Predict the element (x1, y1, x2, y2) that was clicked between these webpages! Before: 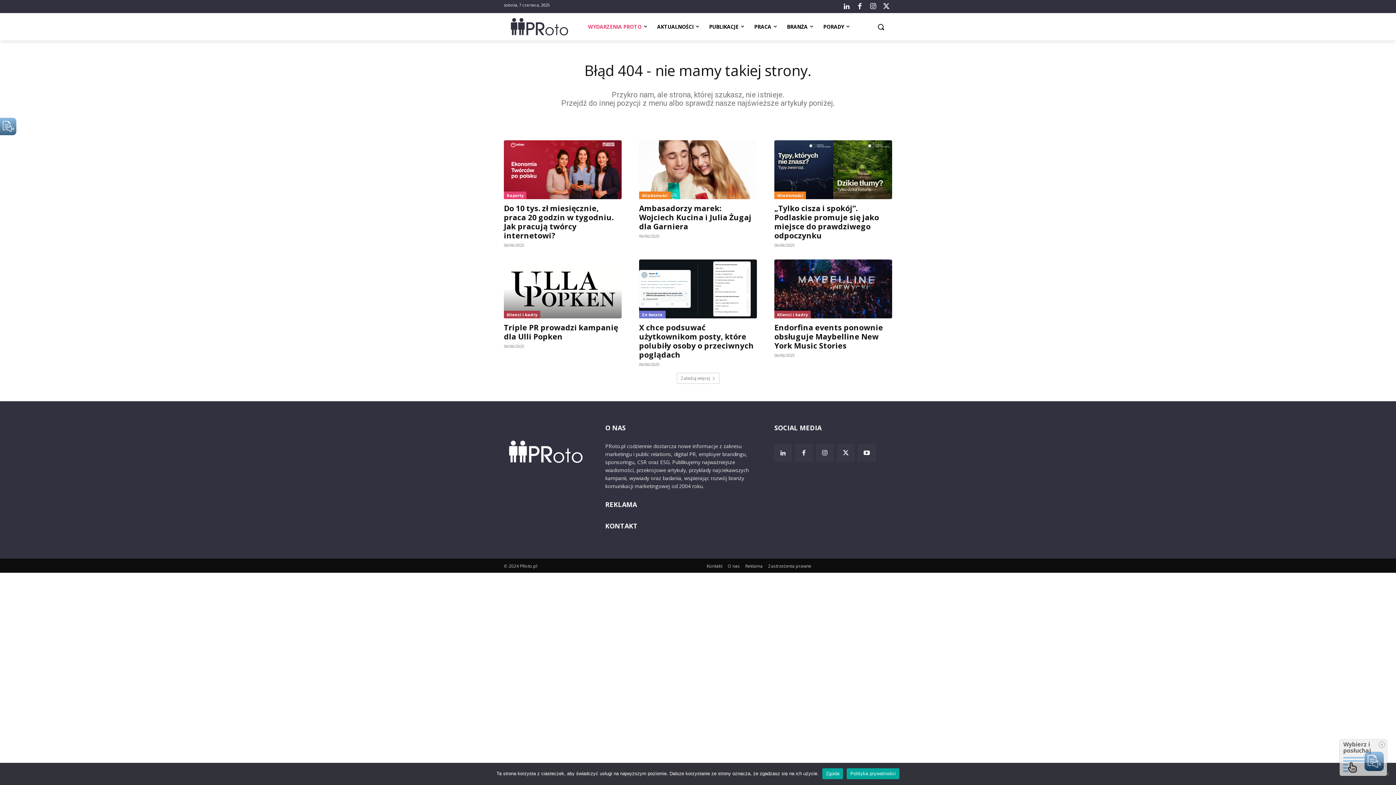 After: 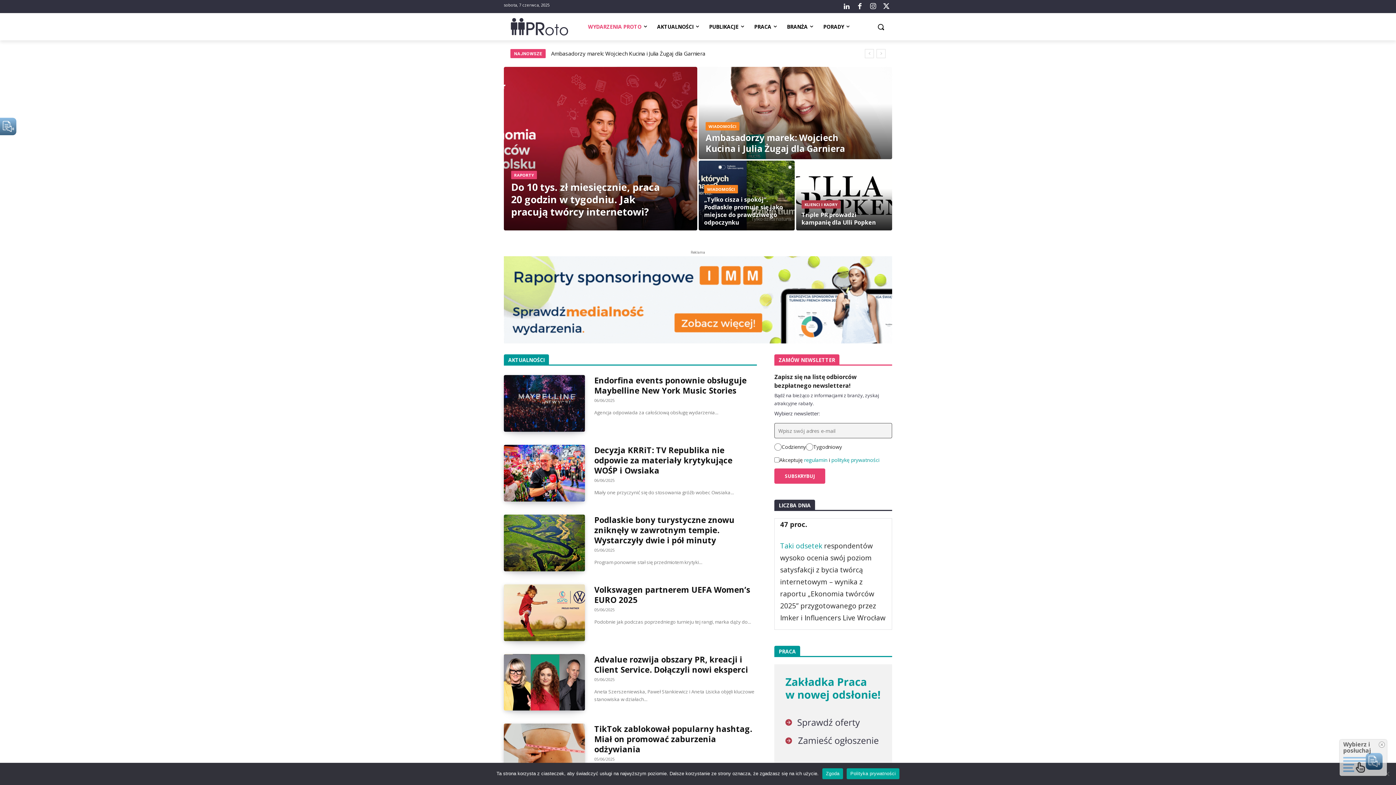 Action: bbox: (506, 13, 572, 40)